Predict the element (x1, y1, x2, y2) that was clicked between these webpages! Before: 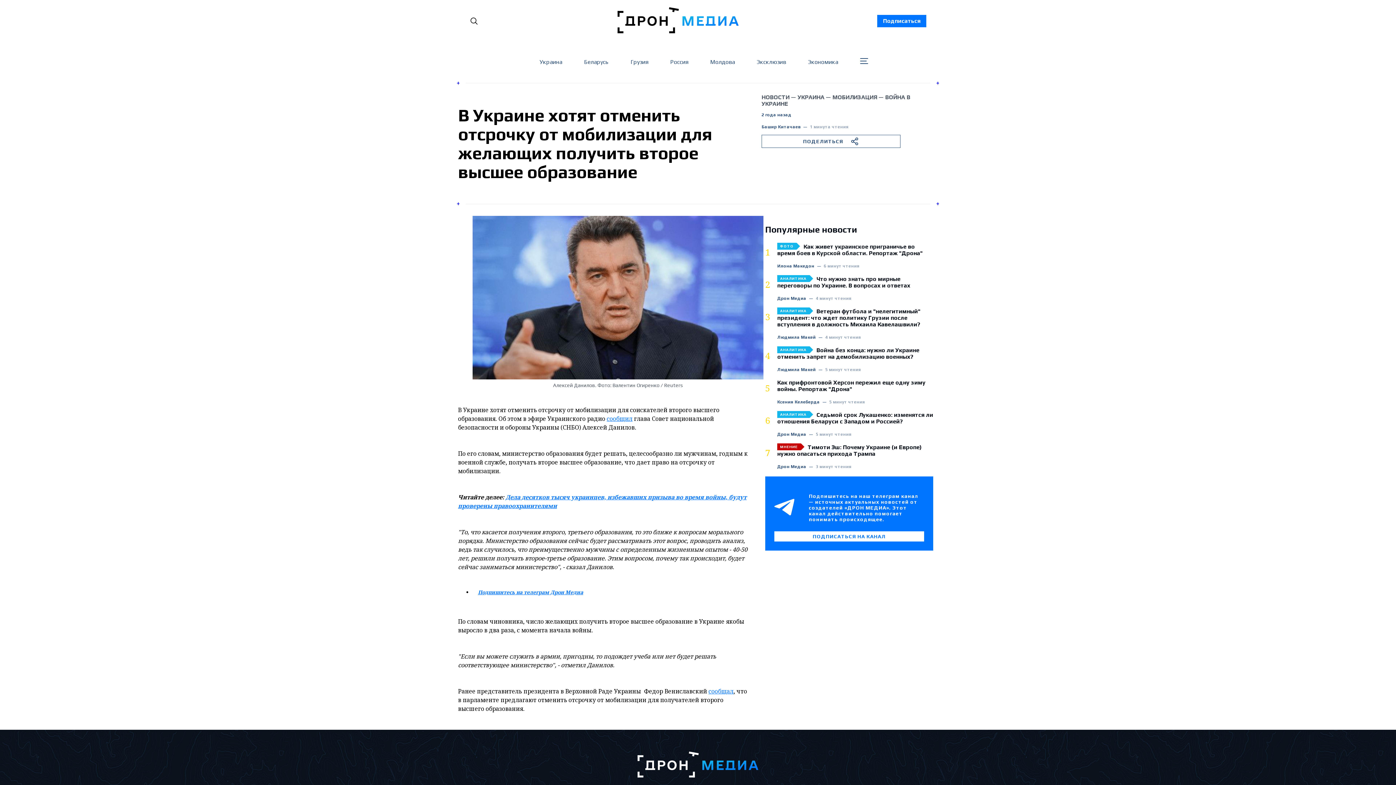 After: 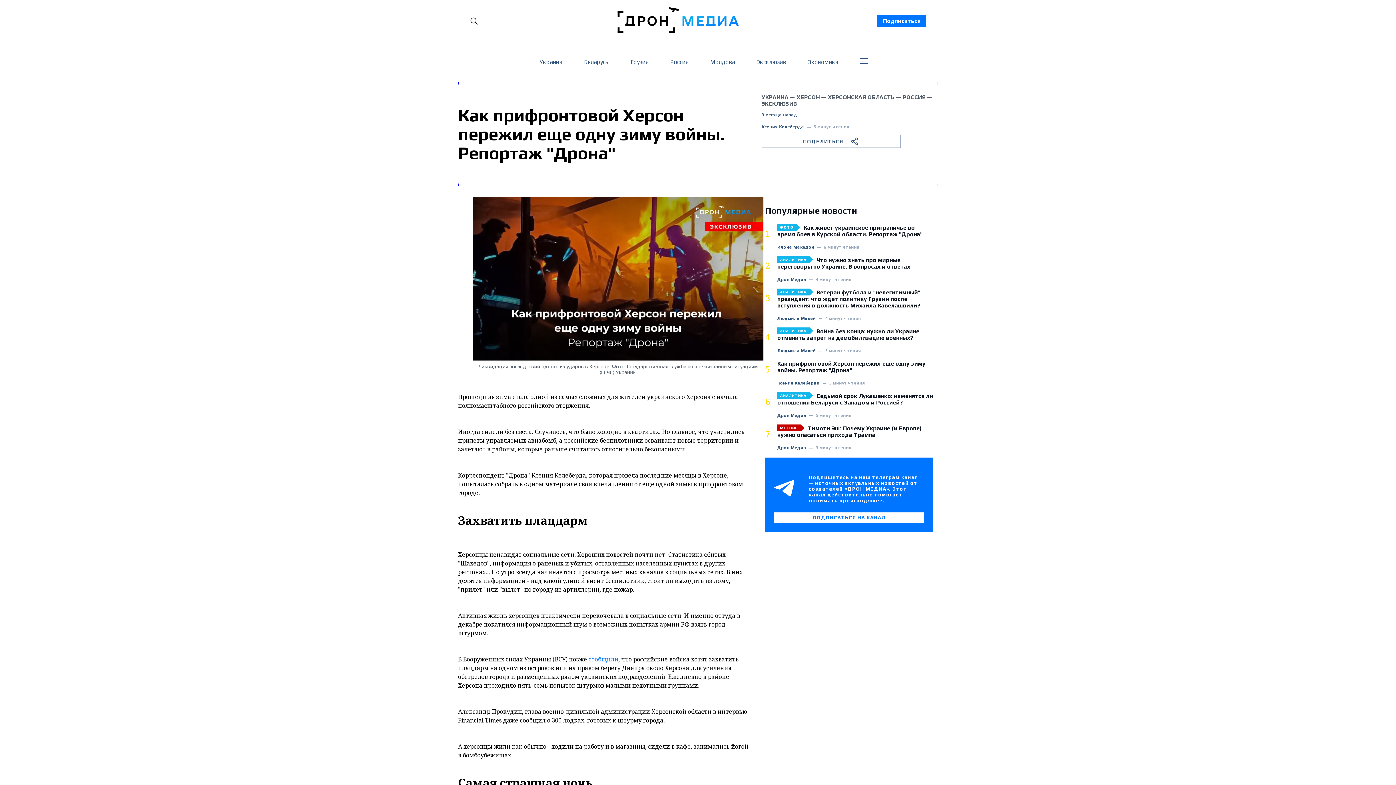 Action: bbox: (777, 379, 933, 392) label: Как прифронтовой Херсон пережил еще одну зиму войны. Репортаж "Дрона"